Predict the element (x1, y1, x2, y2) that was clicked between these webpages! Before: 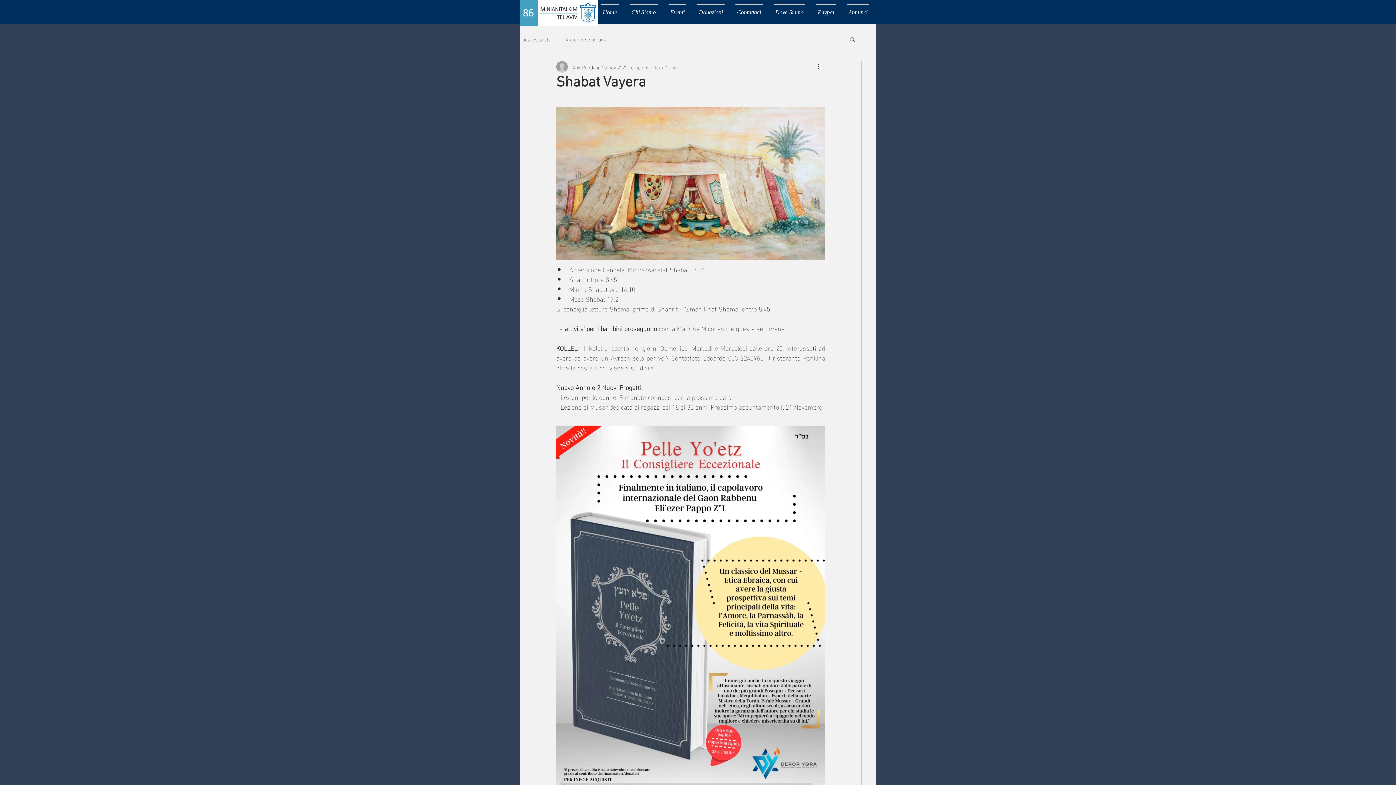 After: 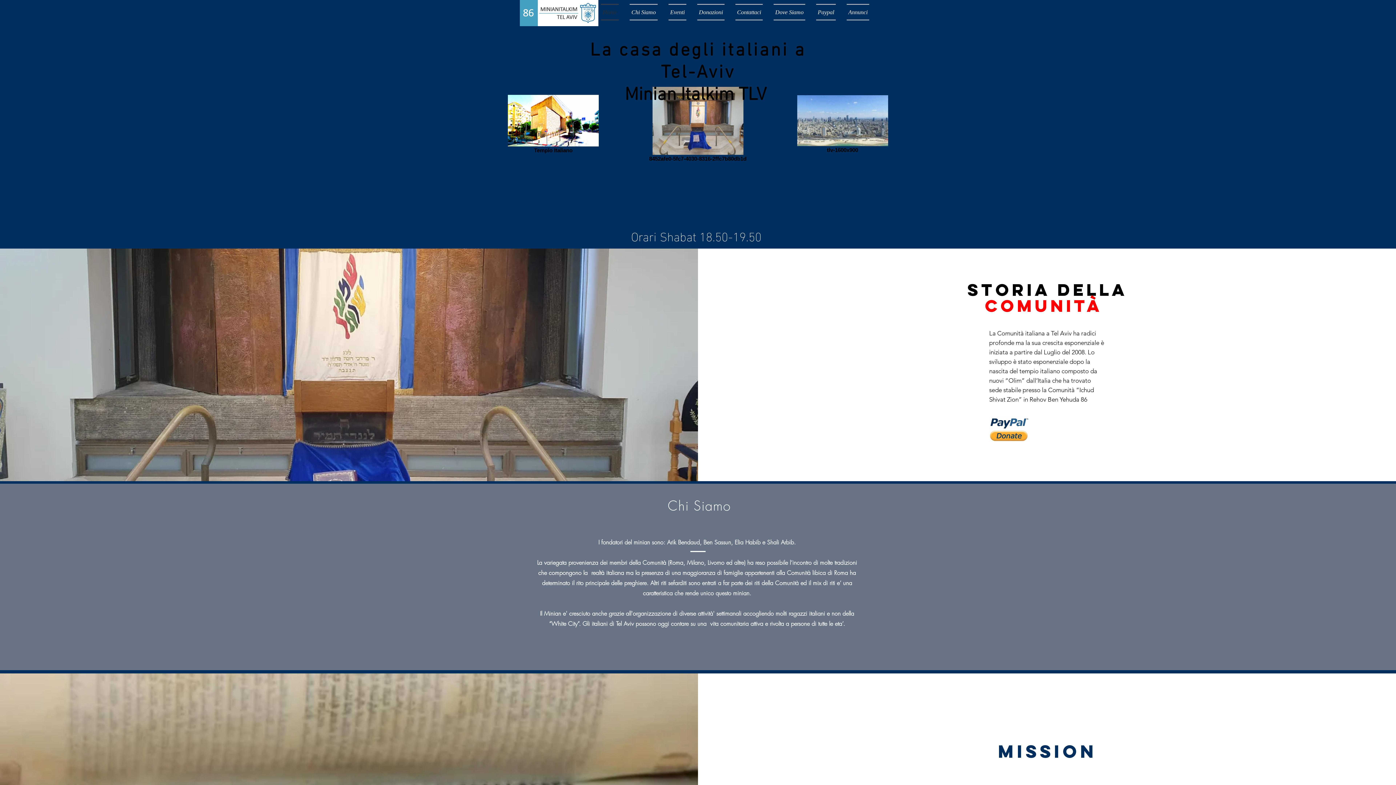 Action: bbox: (768, 4, 810, 20) label: Dove Siamo